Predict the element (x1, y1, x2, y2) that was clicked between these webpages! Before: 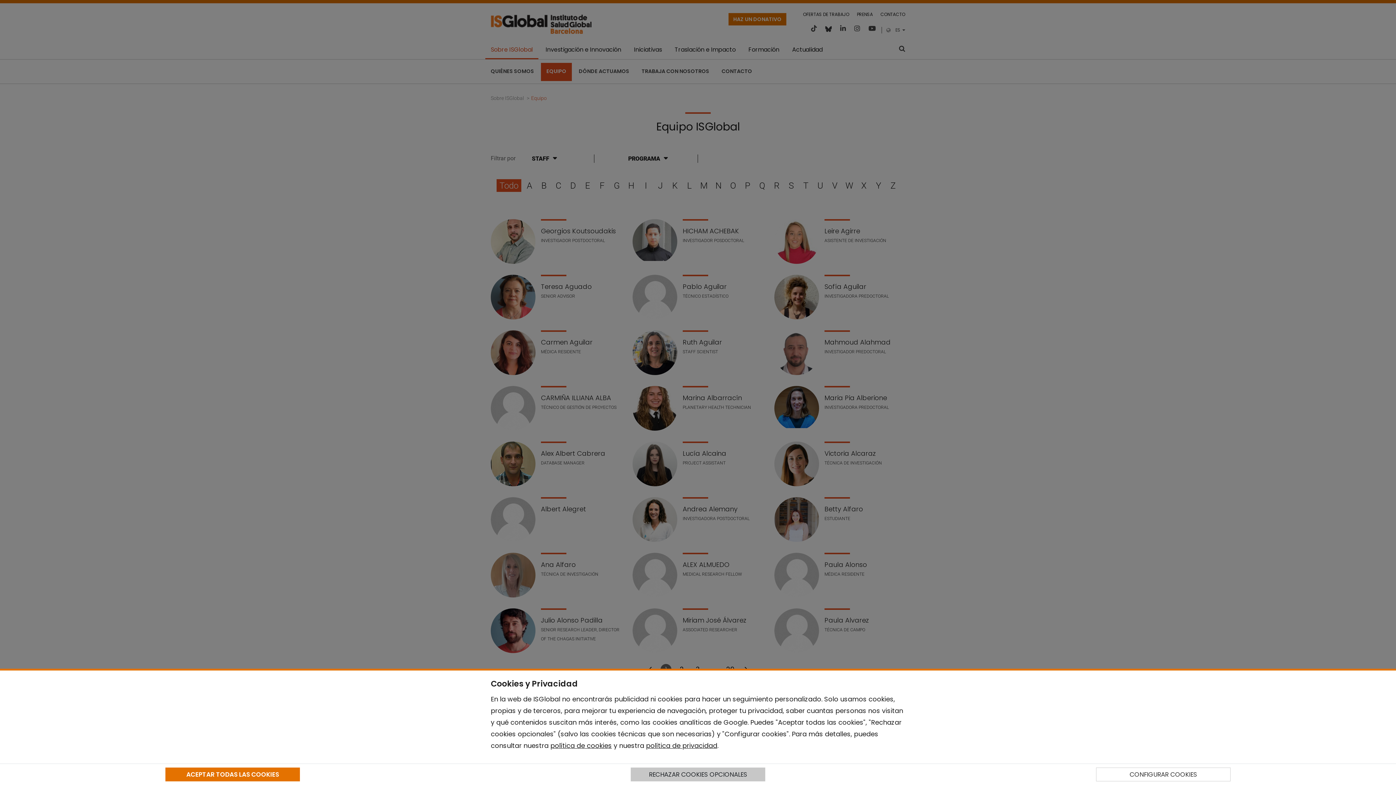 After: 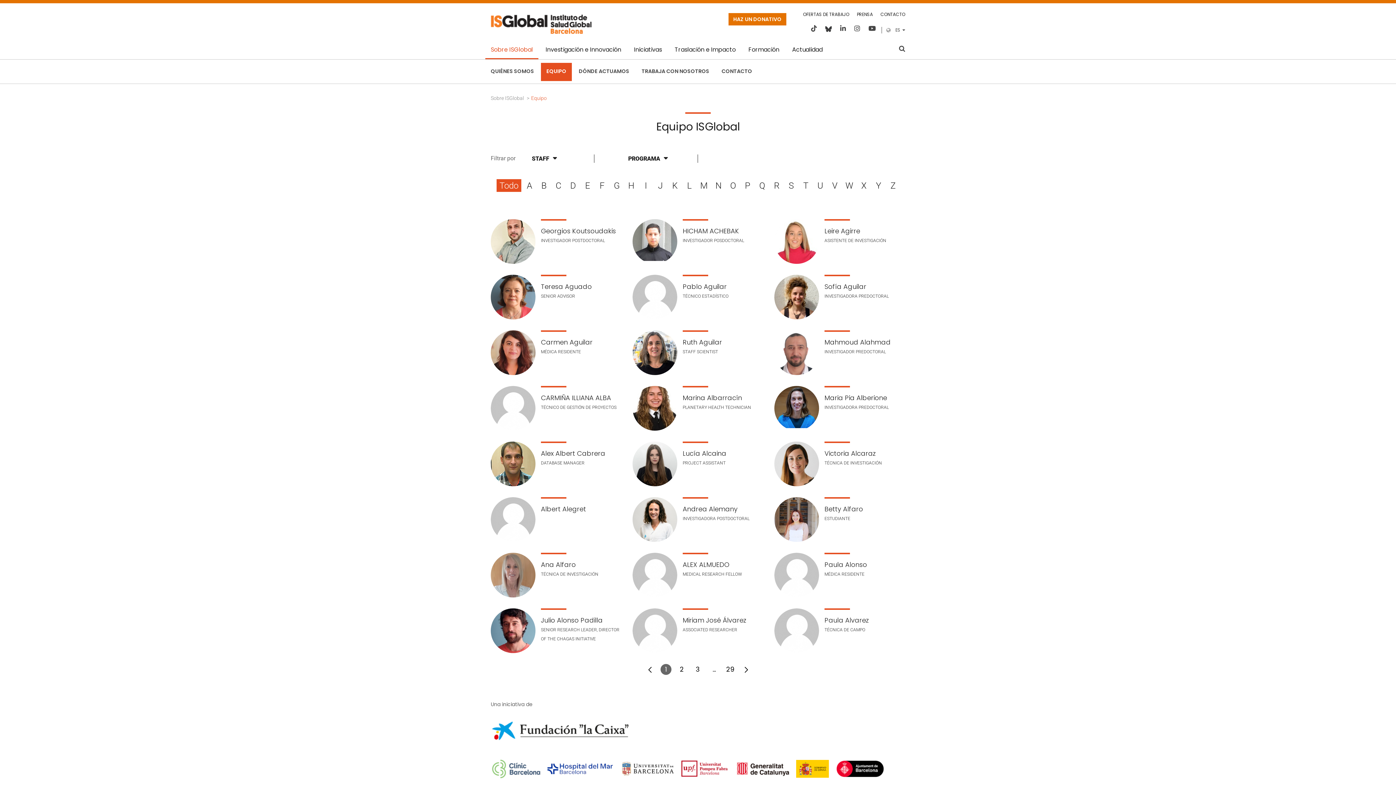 Action: label: RECHAZAR COOKIES OPCIONALES bbox: (630, 768, 765, 781)